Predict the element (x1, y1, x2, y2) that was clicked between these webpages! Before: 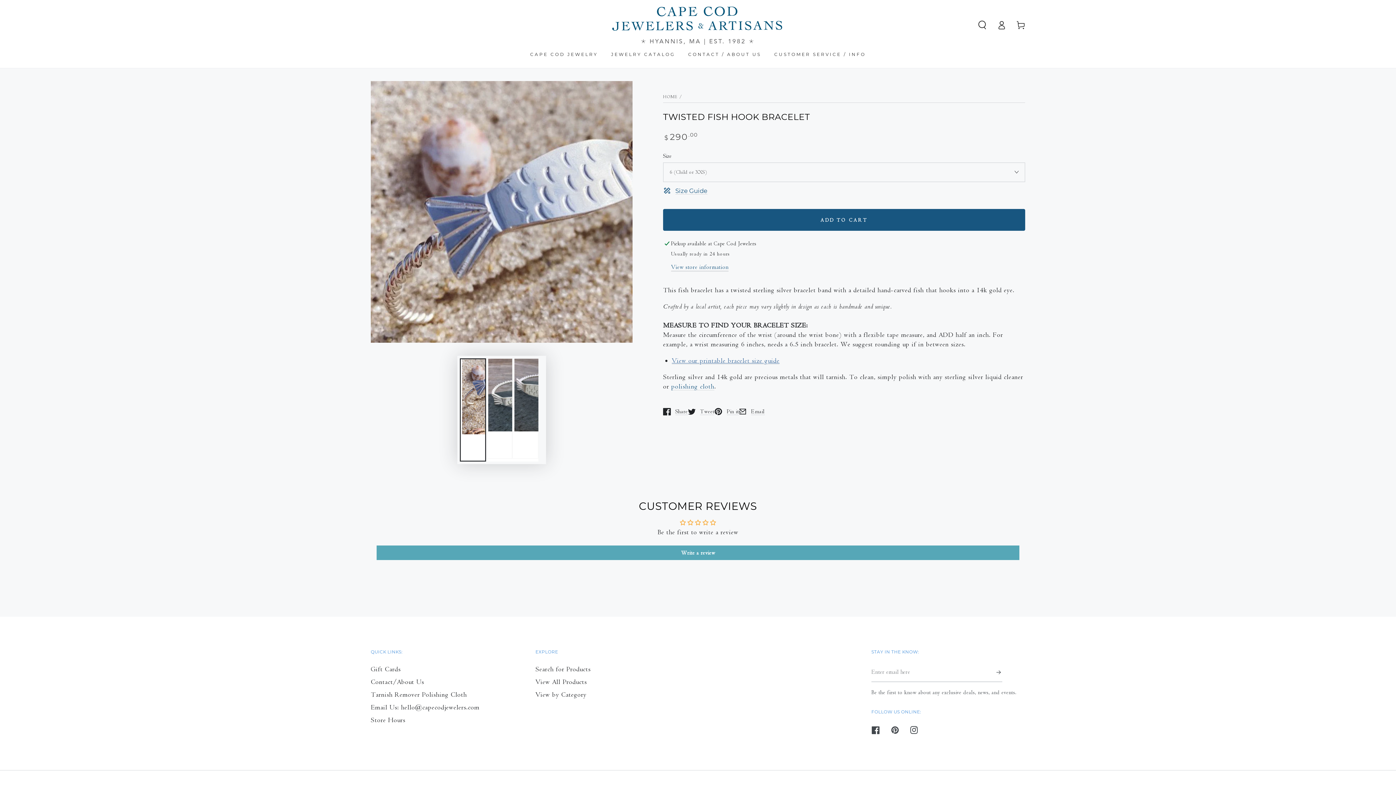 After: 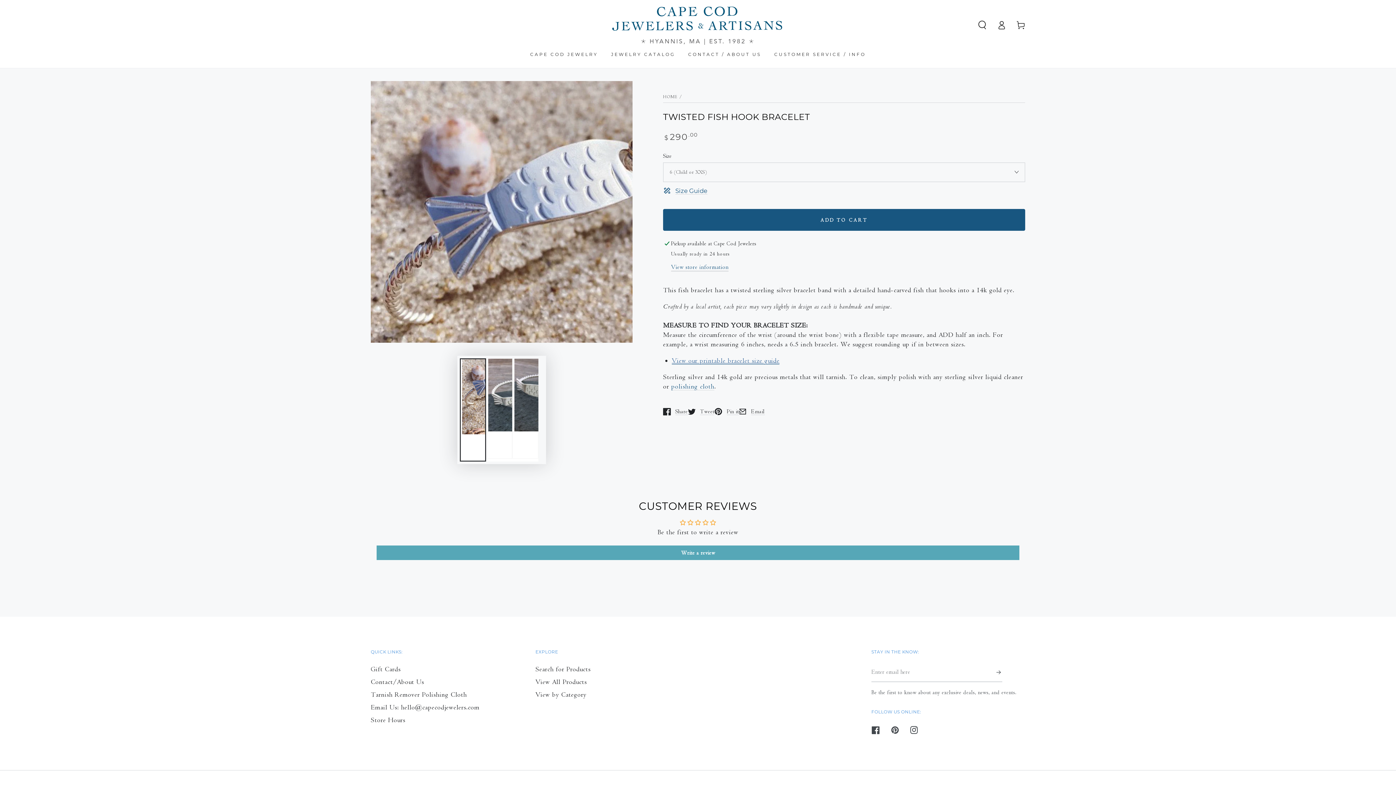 Action: label: View our printable bracelet size guide bbox: (672, 356, 779, 364)